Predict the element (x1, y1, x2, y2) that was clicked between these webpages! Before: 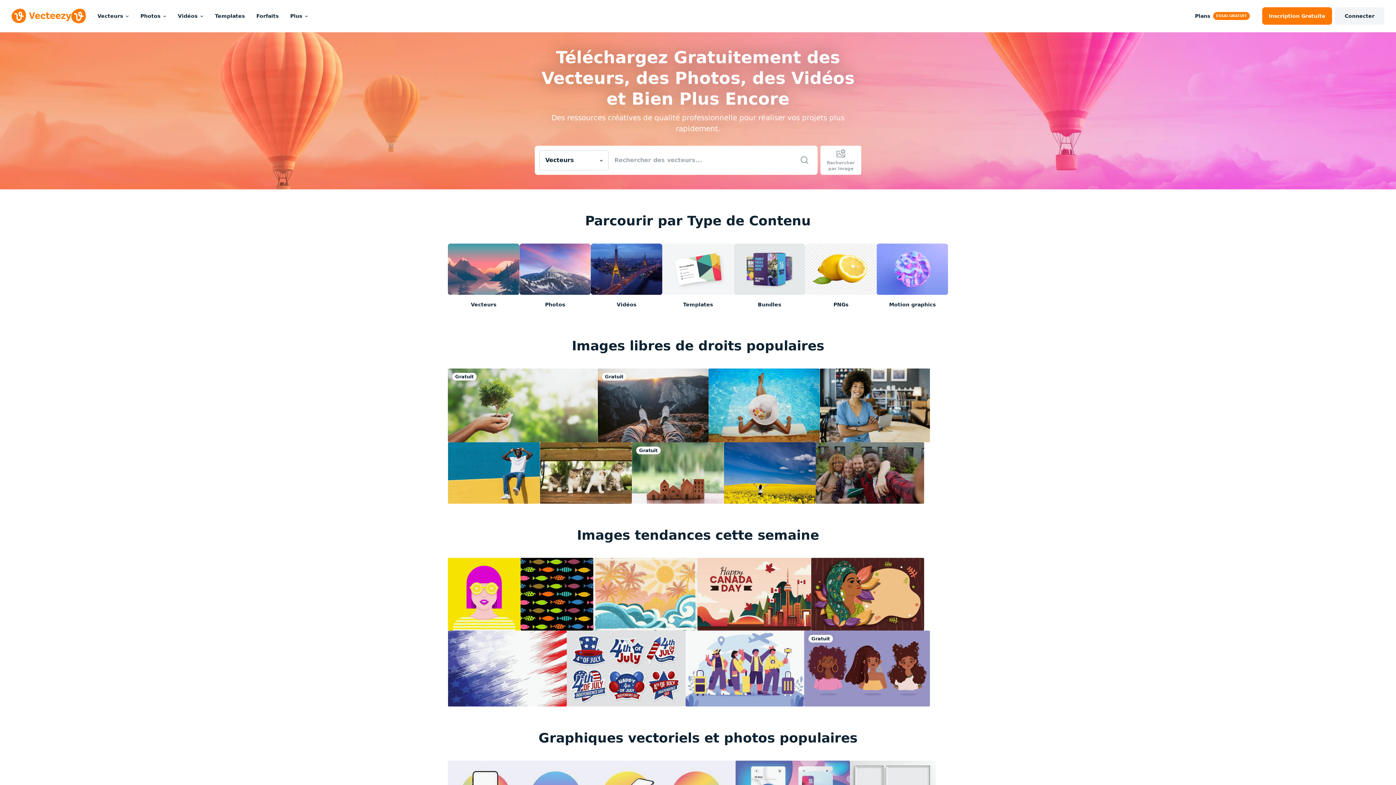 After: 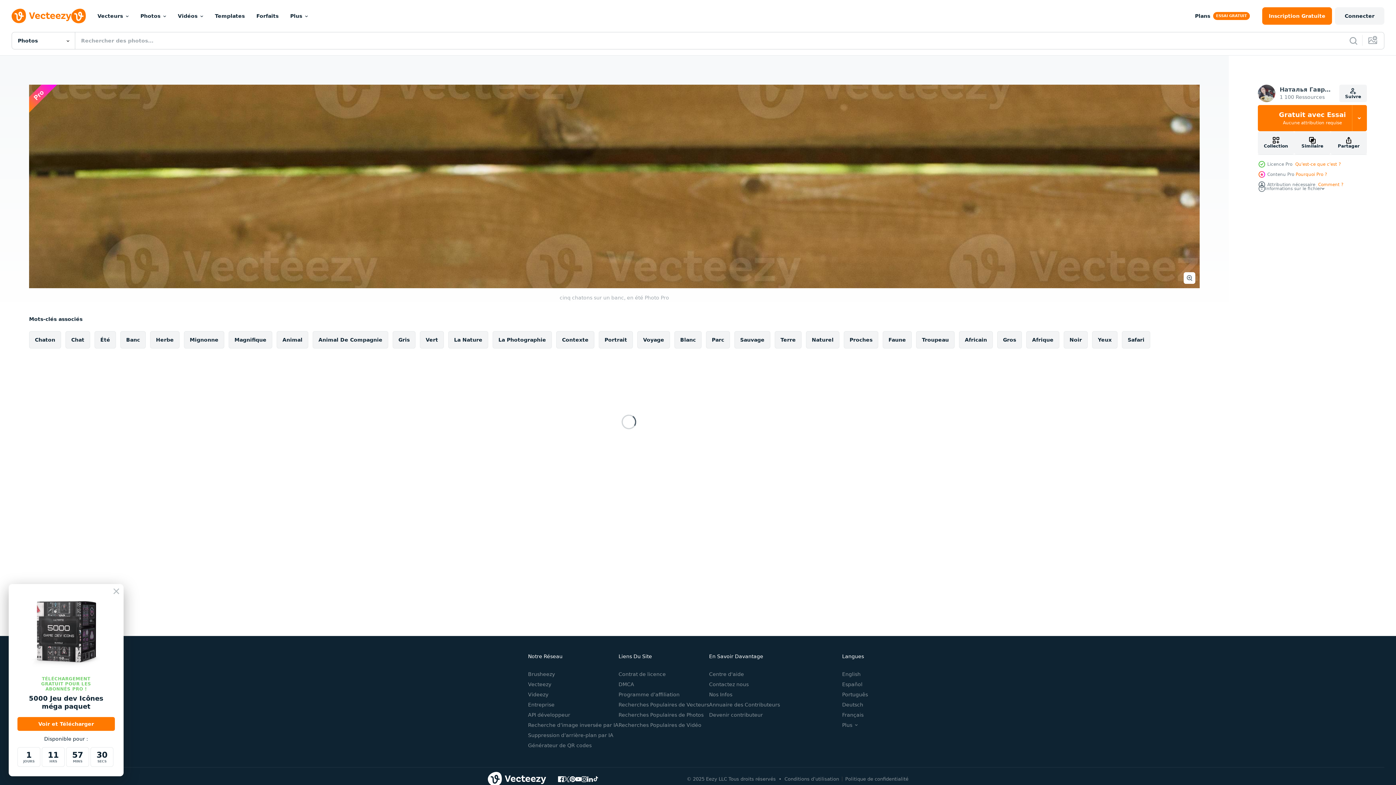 Action: bbox: (540, 442, 632, 503)